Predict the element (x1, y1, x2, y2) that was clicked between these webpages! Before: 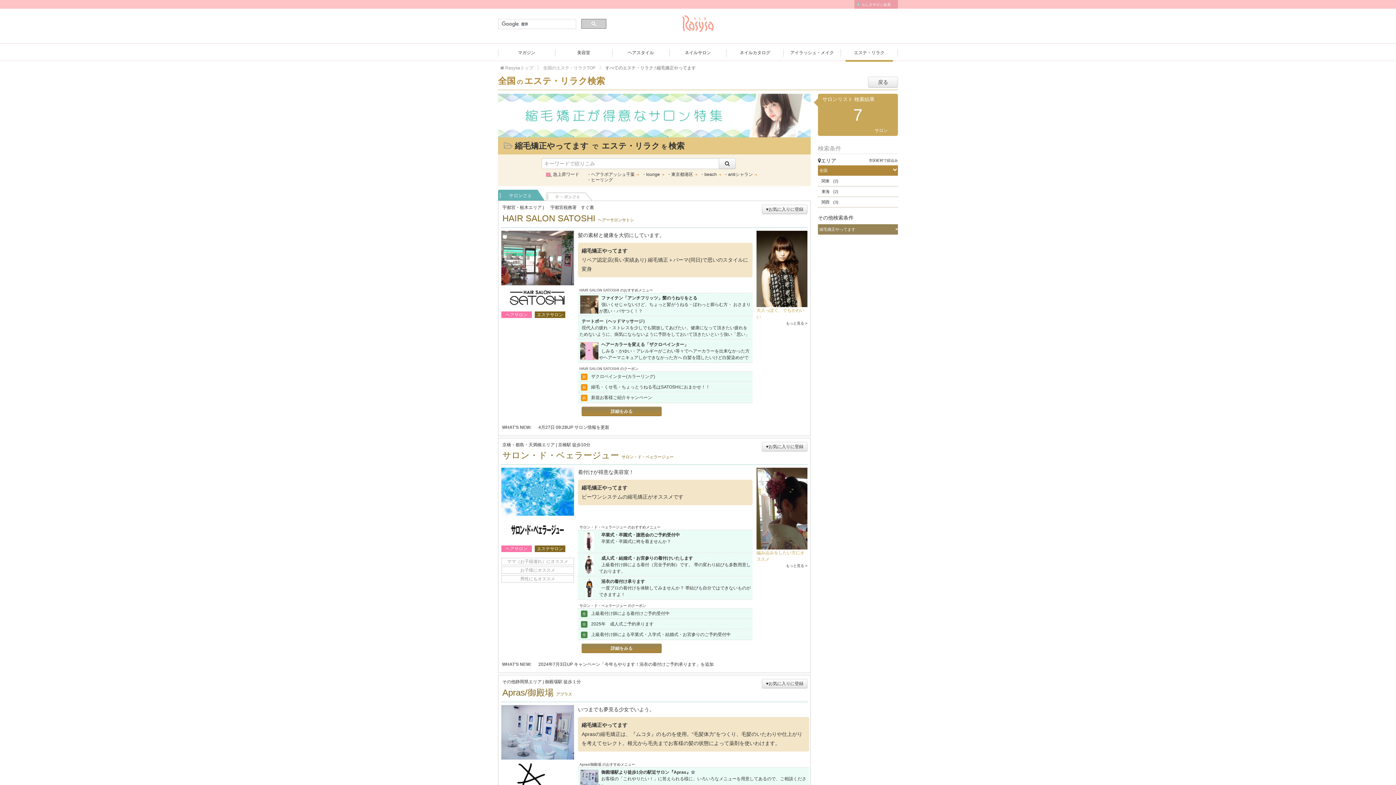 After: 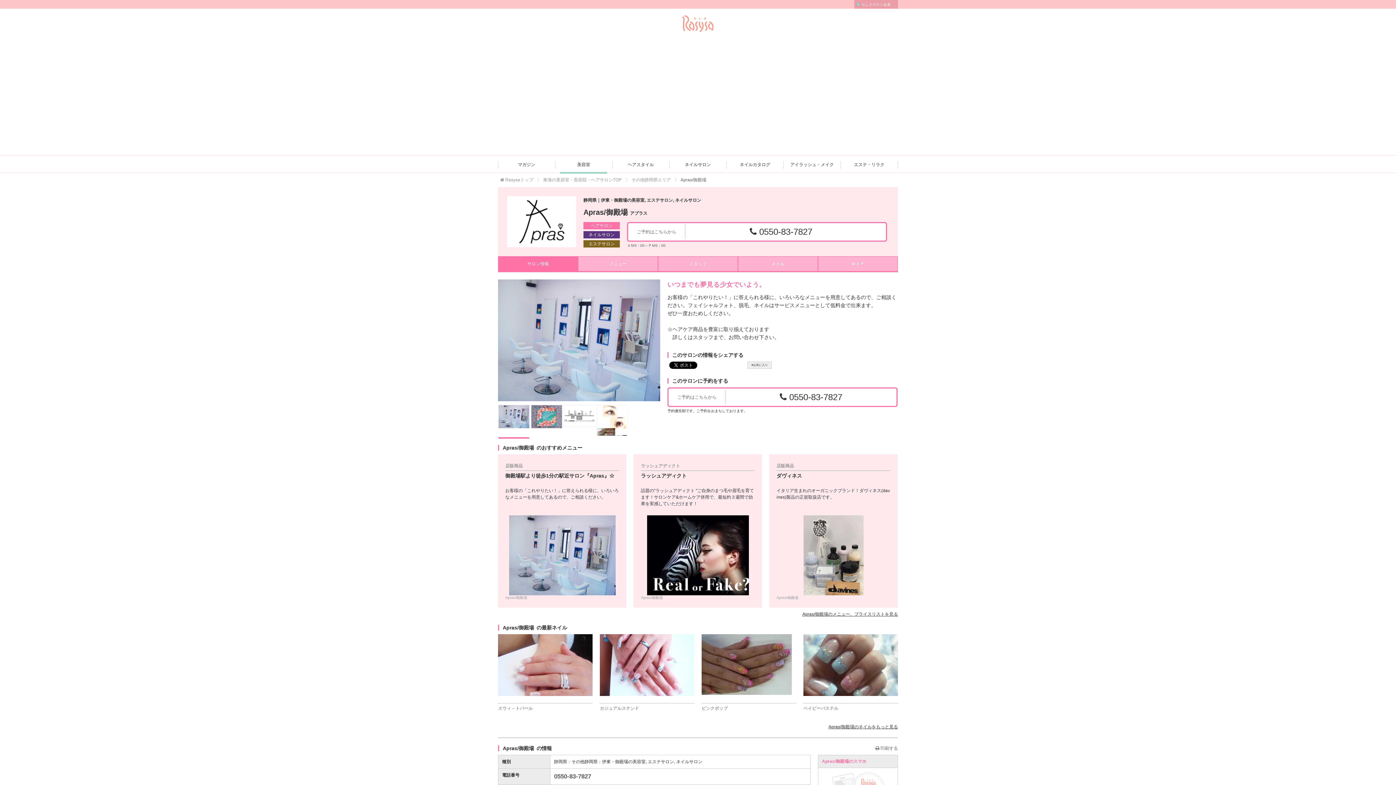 Action: label: Apras/御殿場 アプラス bbox: (501, 685, 807, 702)